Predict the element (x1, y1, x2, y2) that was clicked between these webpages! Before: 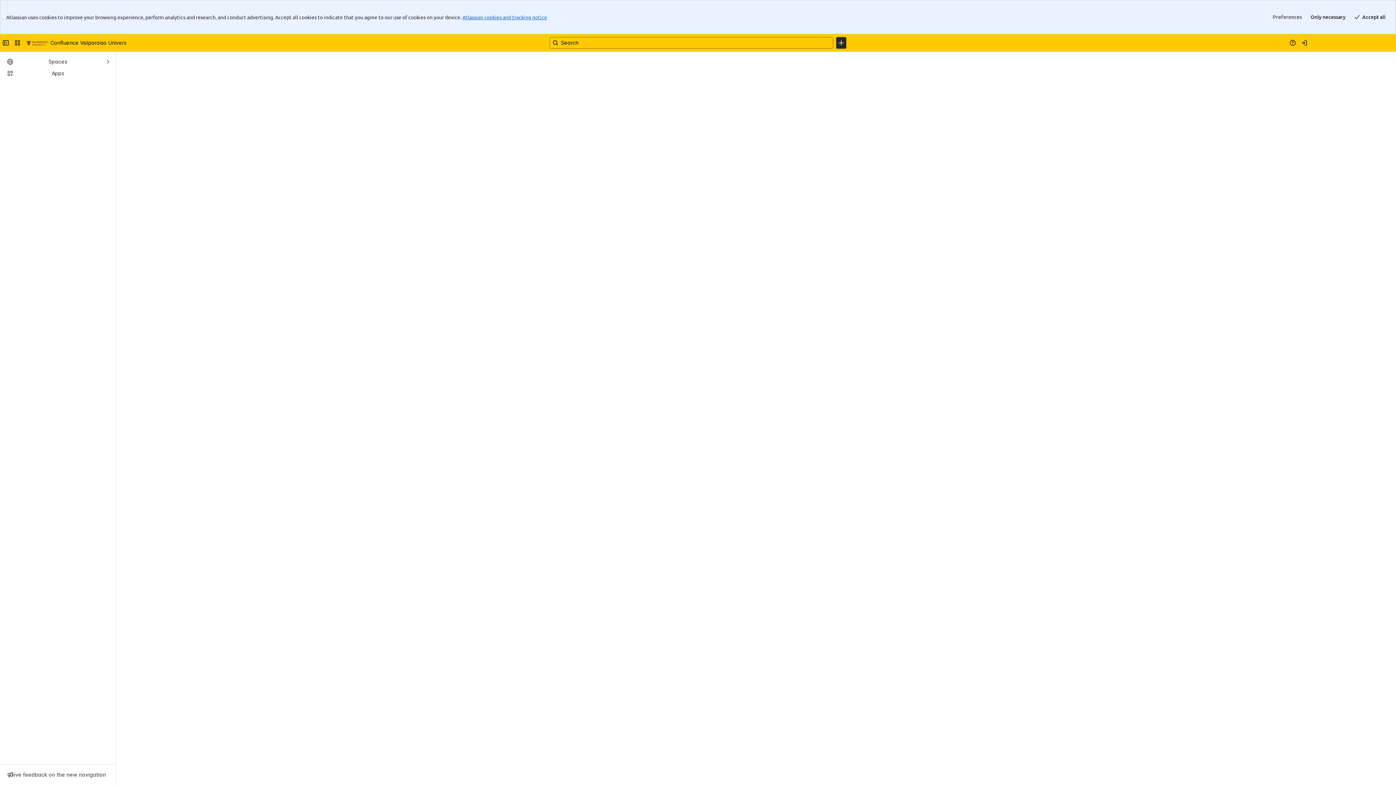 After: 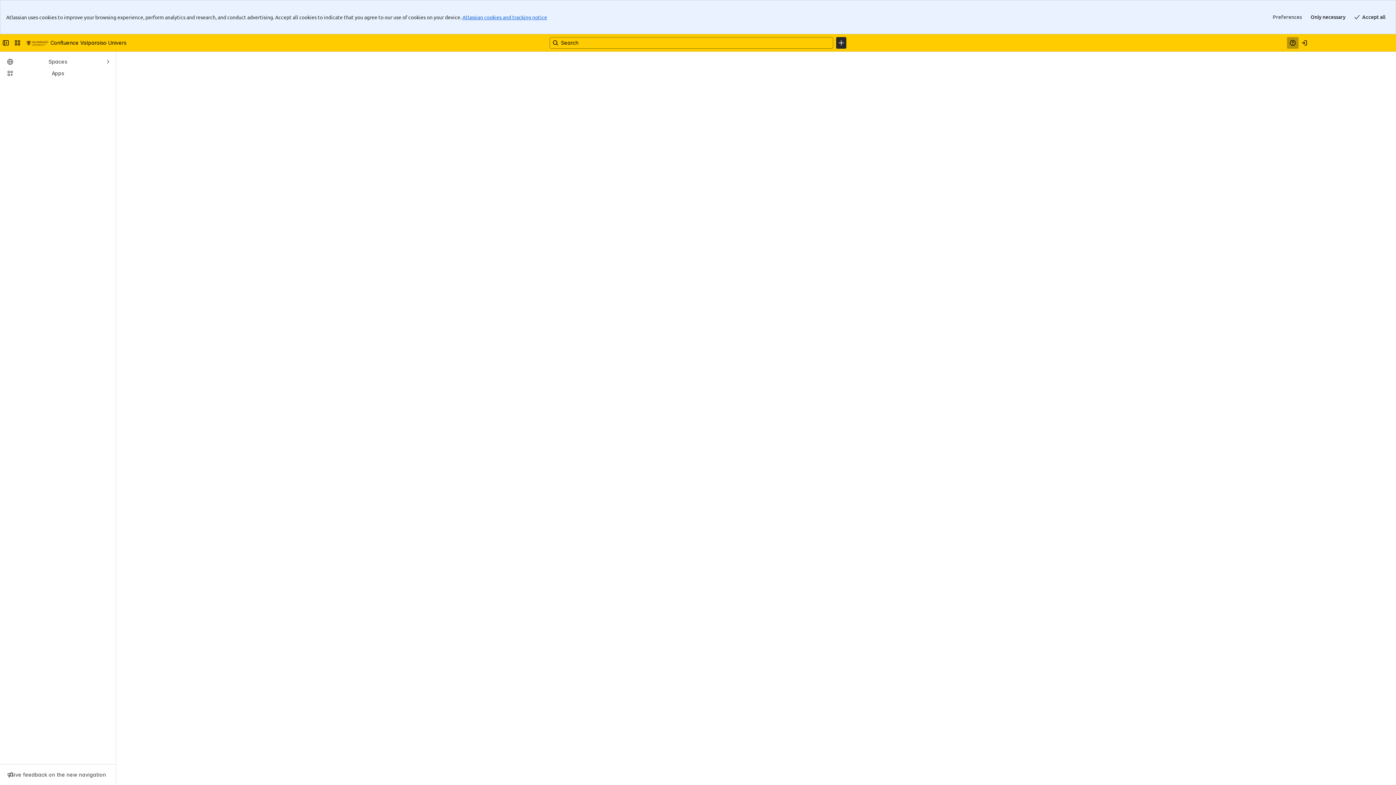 Action: label: Help bbox: (1287, 2, 1298, 14)